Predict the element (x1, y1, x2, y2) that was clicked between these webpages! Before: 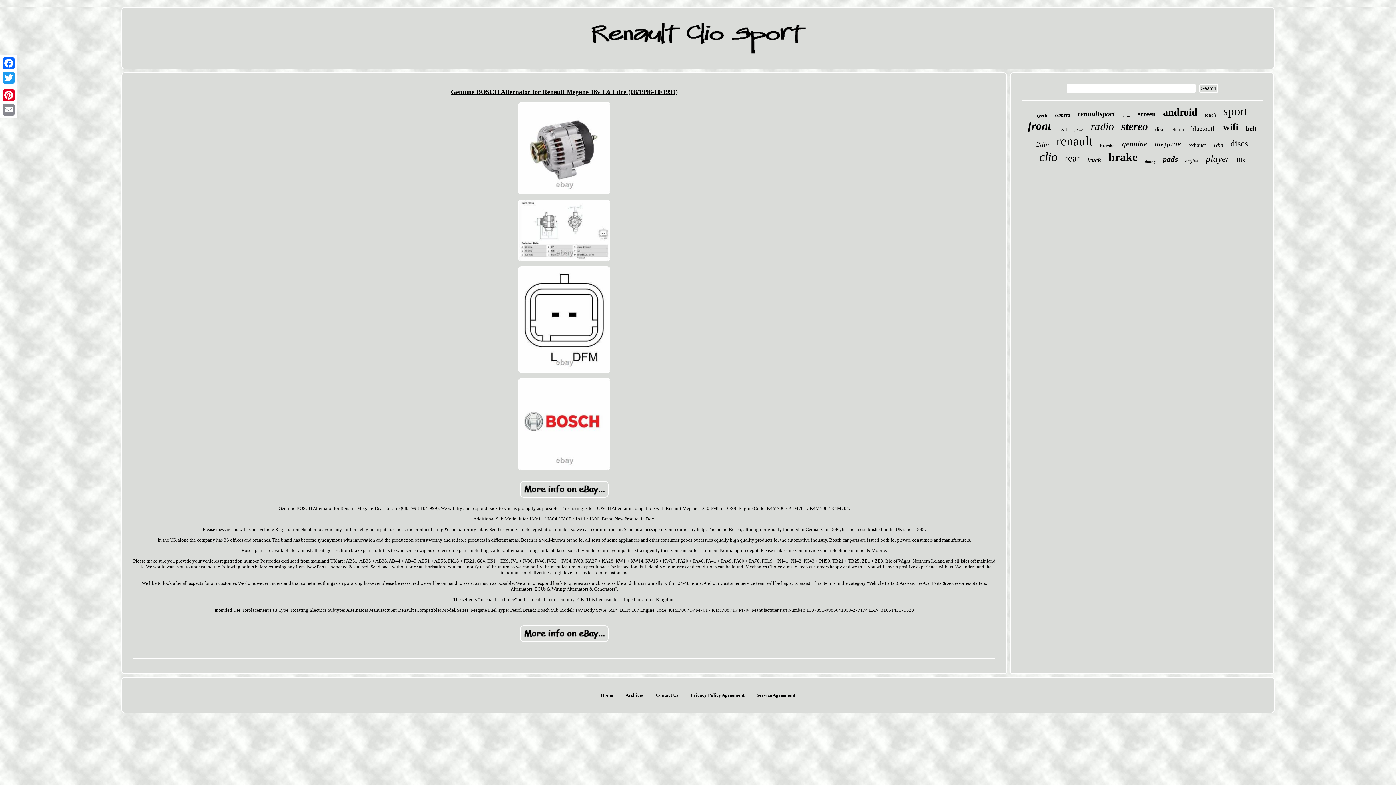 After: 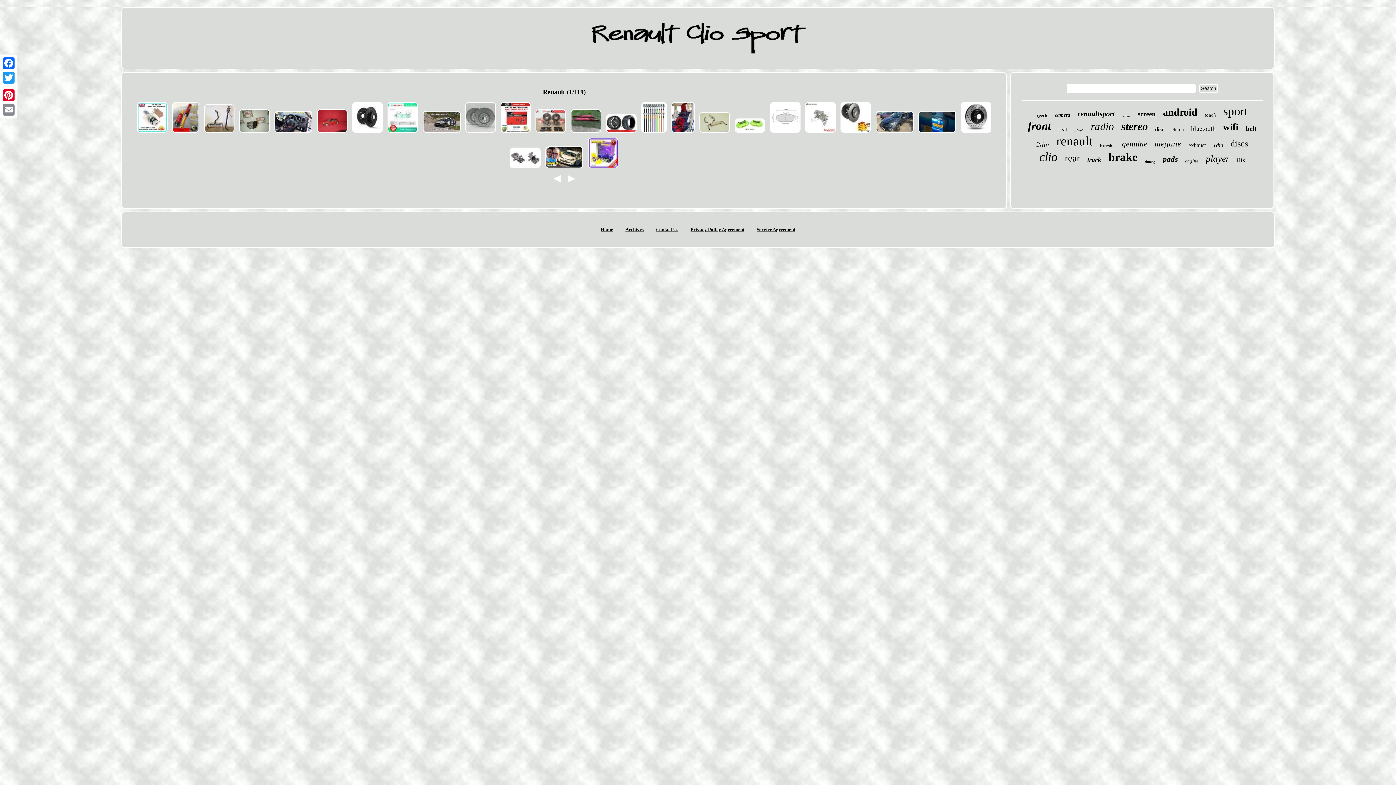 Action: label: renault bbox: (1056, 134, 1093, 148)